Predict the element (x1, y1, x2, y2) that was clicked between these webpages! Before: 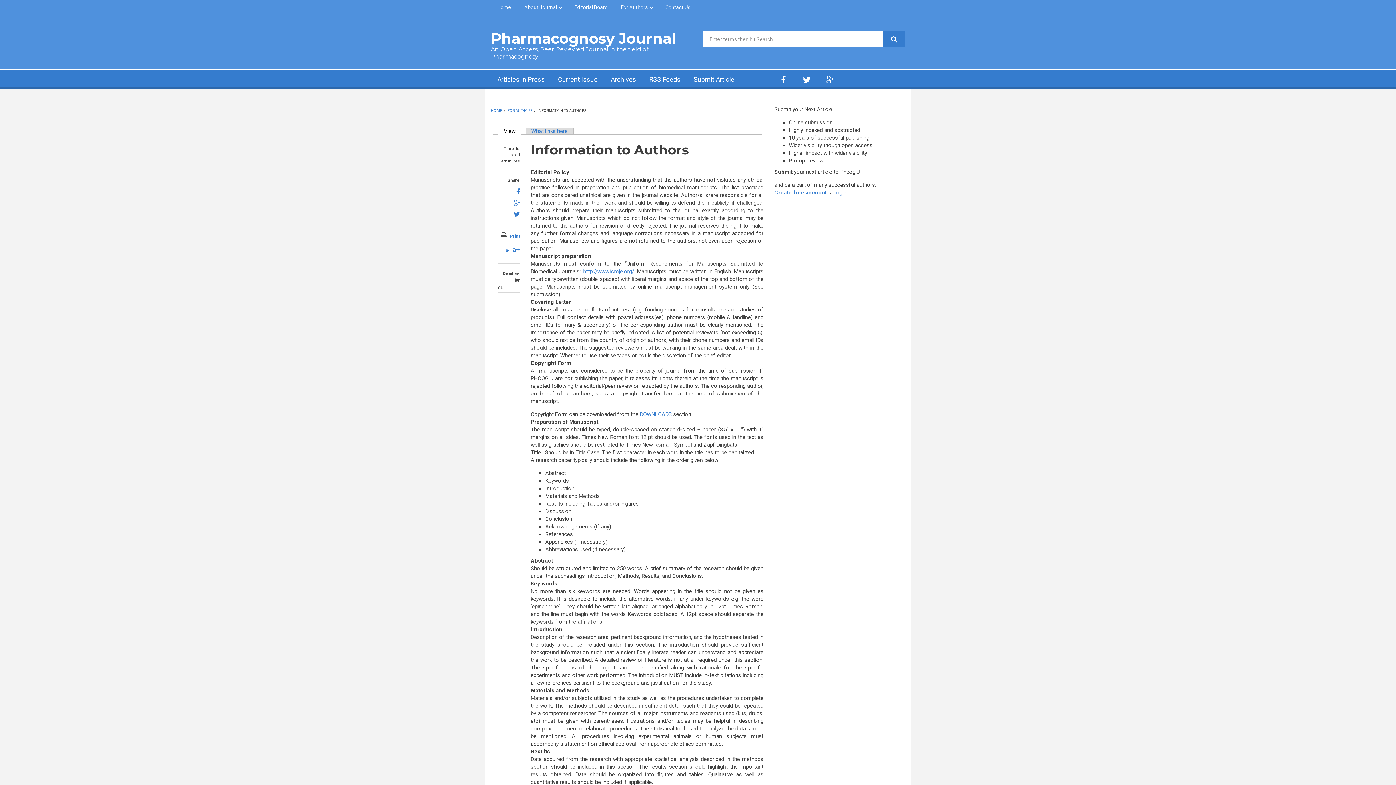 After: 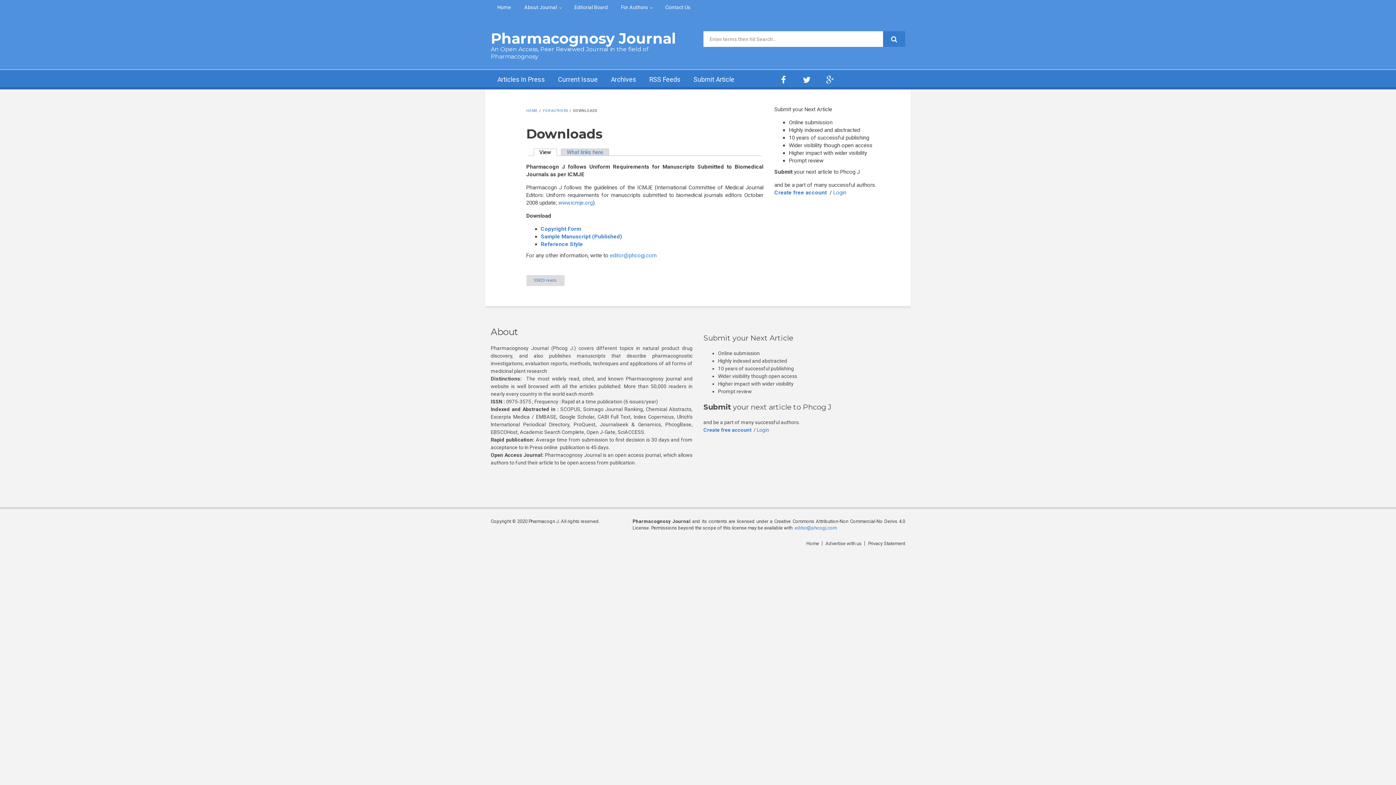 Action: bbox: (640, 411, 672, 417) label: DOWNLOADS